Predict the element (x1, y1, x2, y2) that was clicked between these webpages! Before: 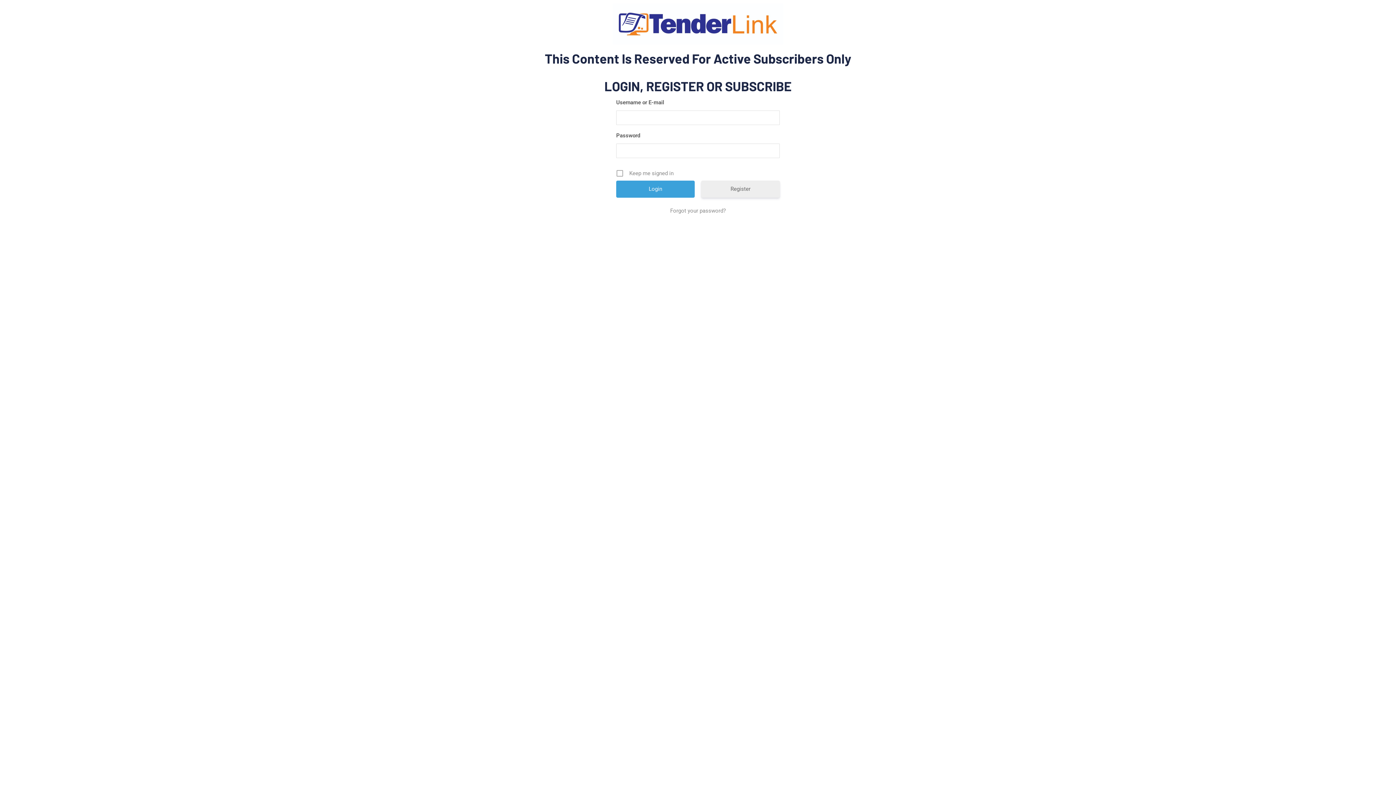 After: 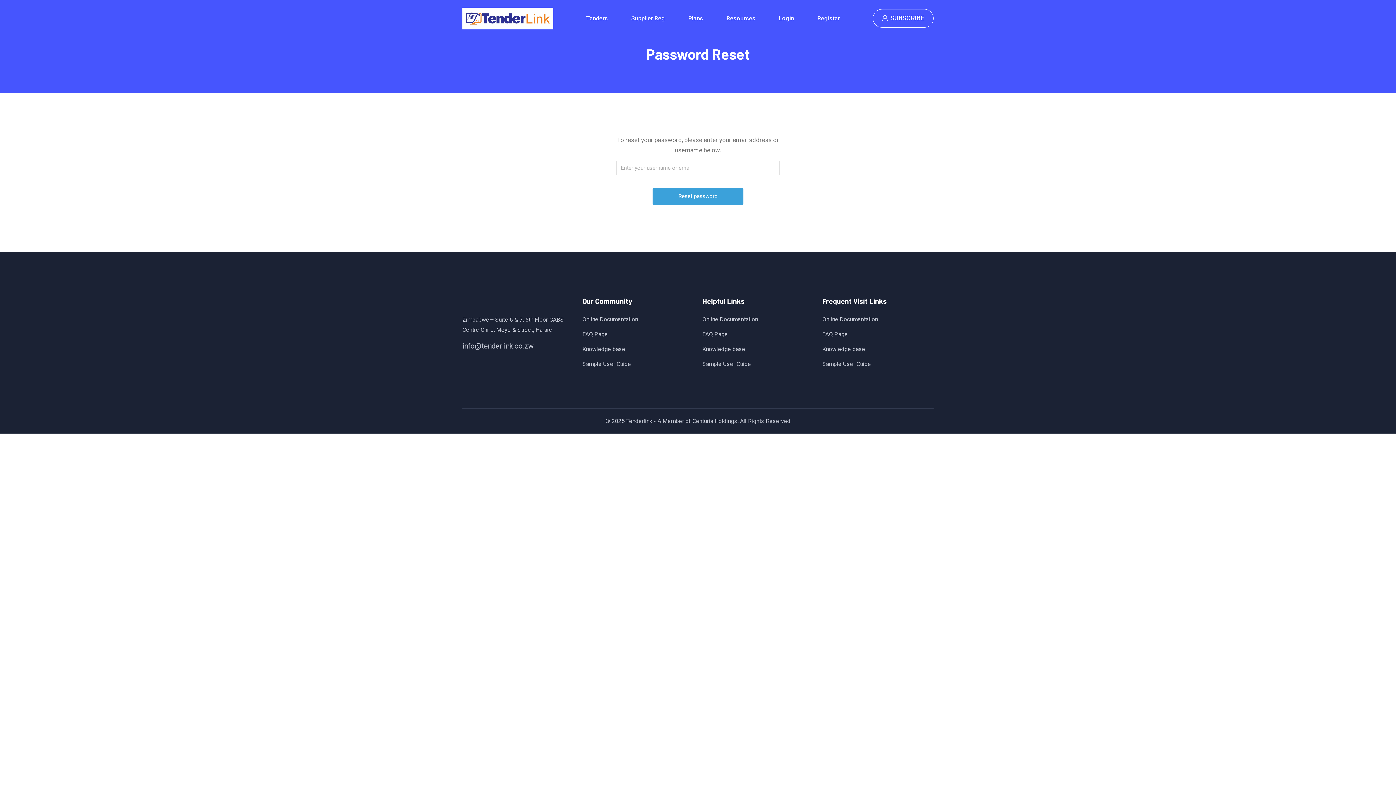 Action: bbox: (616, 206, 780, 214) label: Forgot your password?